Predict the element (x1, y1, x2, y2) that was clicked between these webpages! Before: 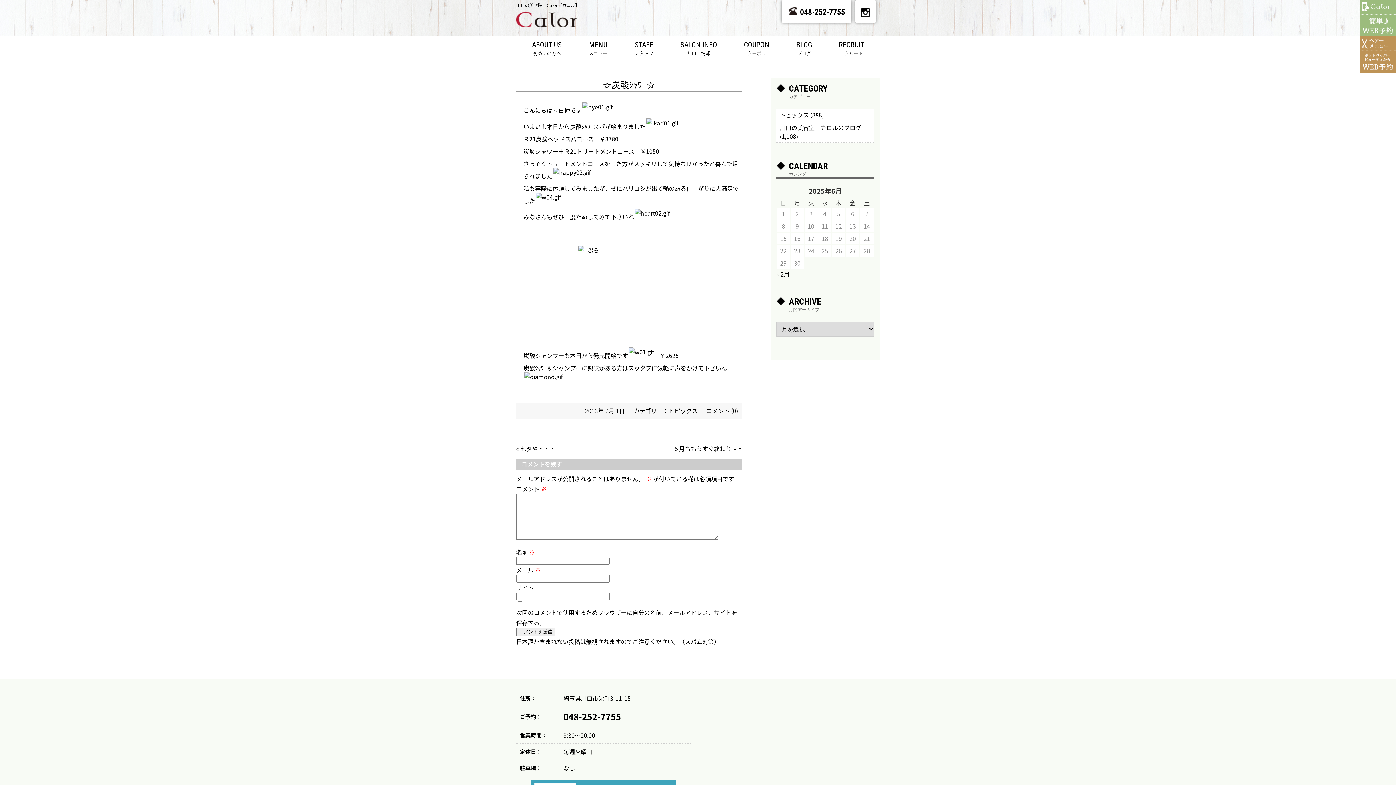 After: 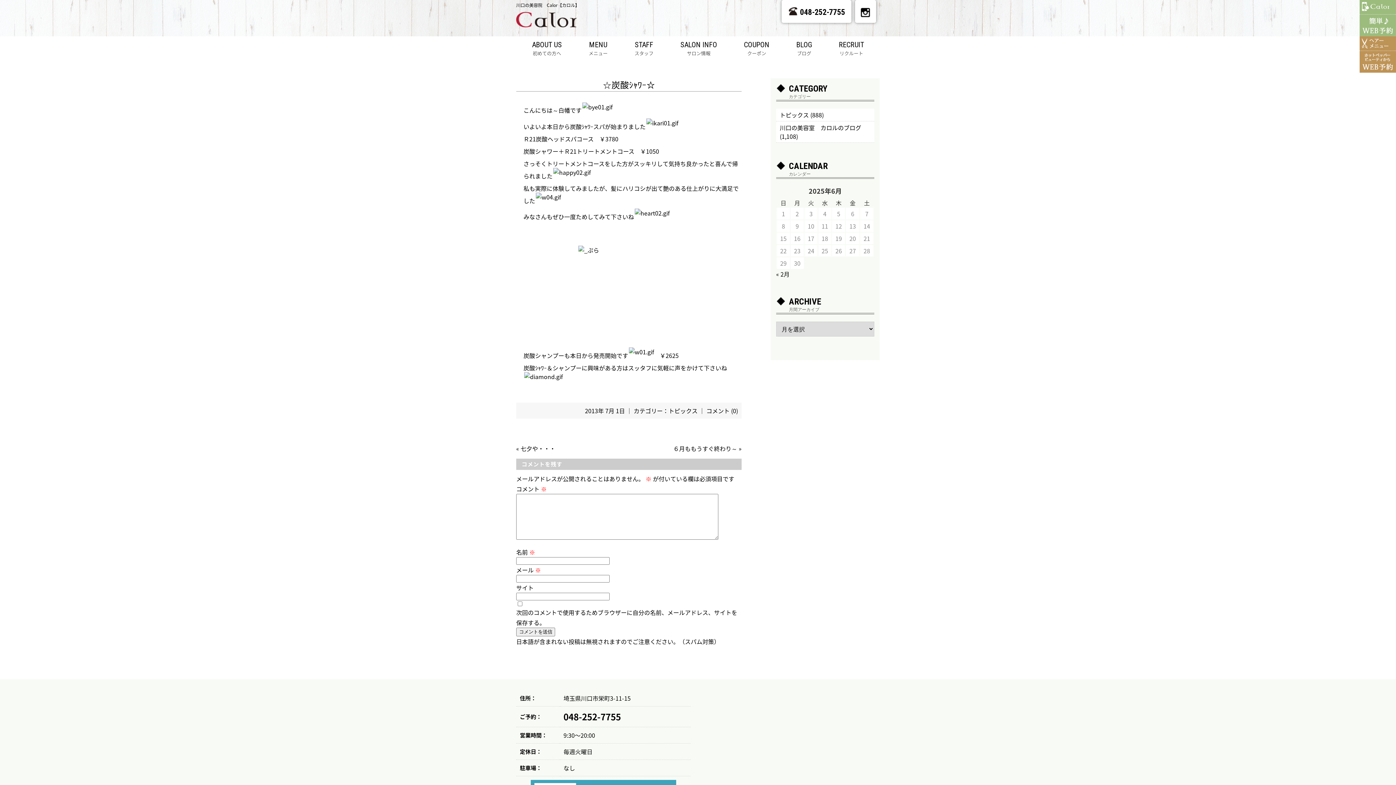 Action: label: COUPON
クーポン bbox: (744, 40, 769, 57)